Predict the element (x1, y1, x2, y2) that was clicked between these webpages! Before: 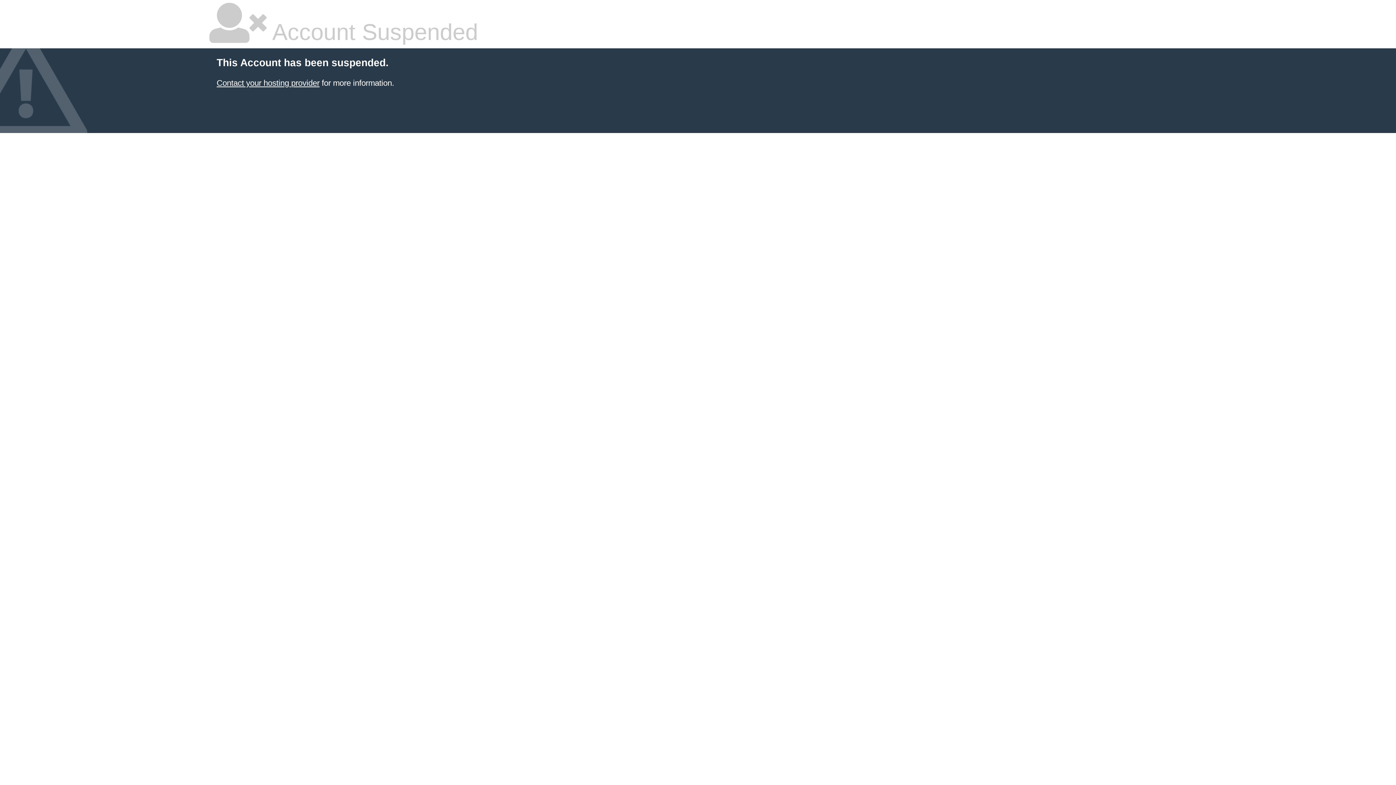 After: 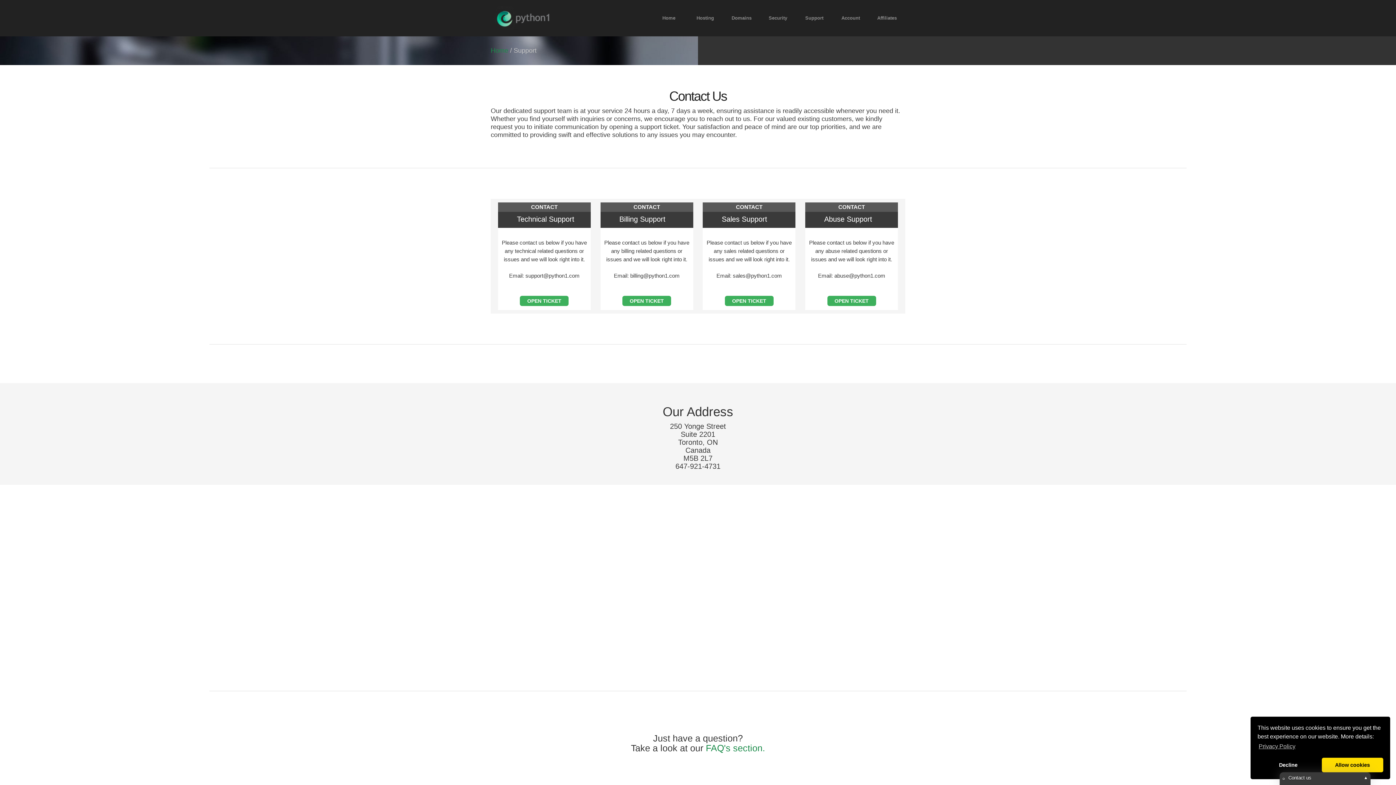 Action: bbox: (216, 78, 319, 87) label: Contact your hosting provider